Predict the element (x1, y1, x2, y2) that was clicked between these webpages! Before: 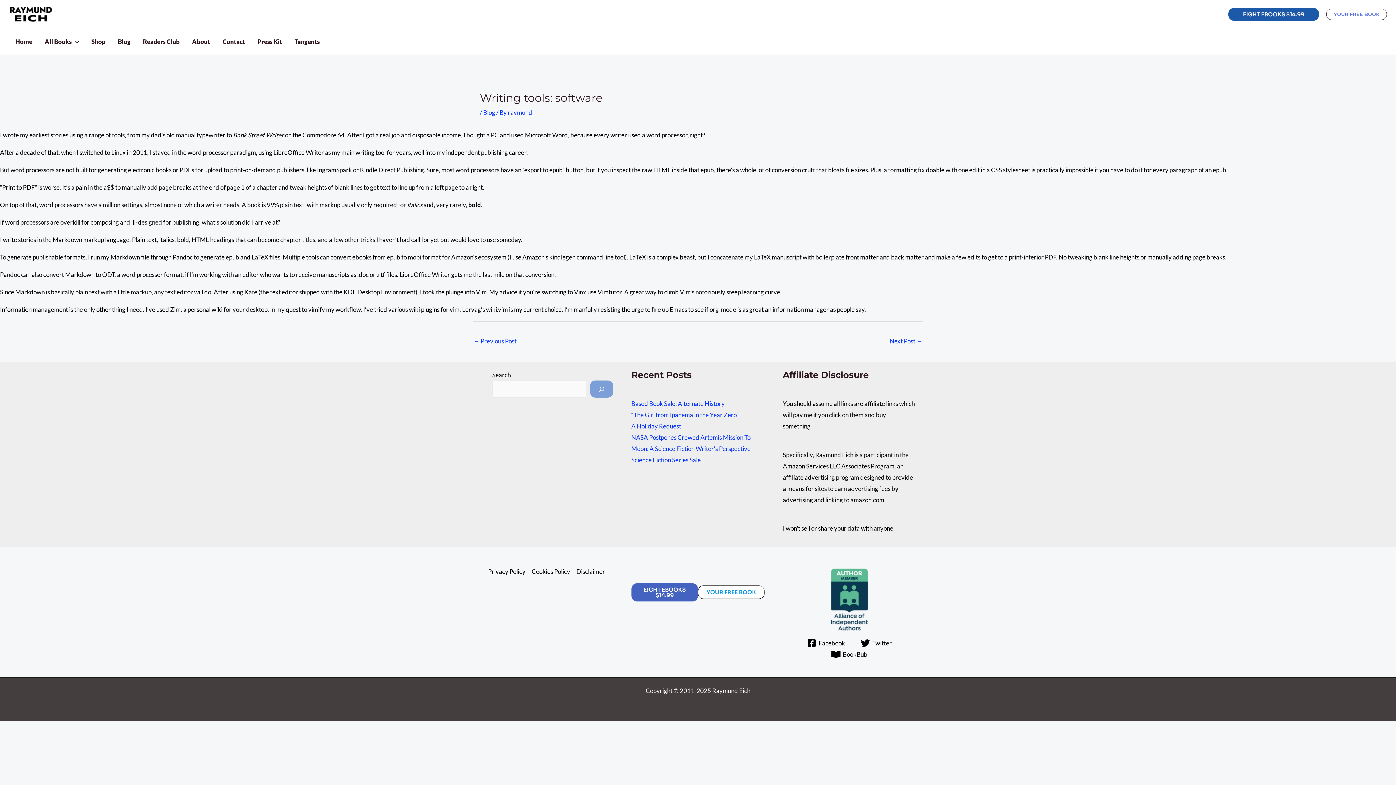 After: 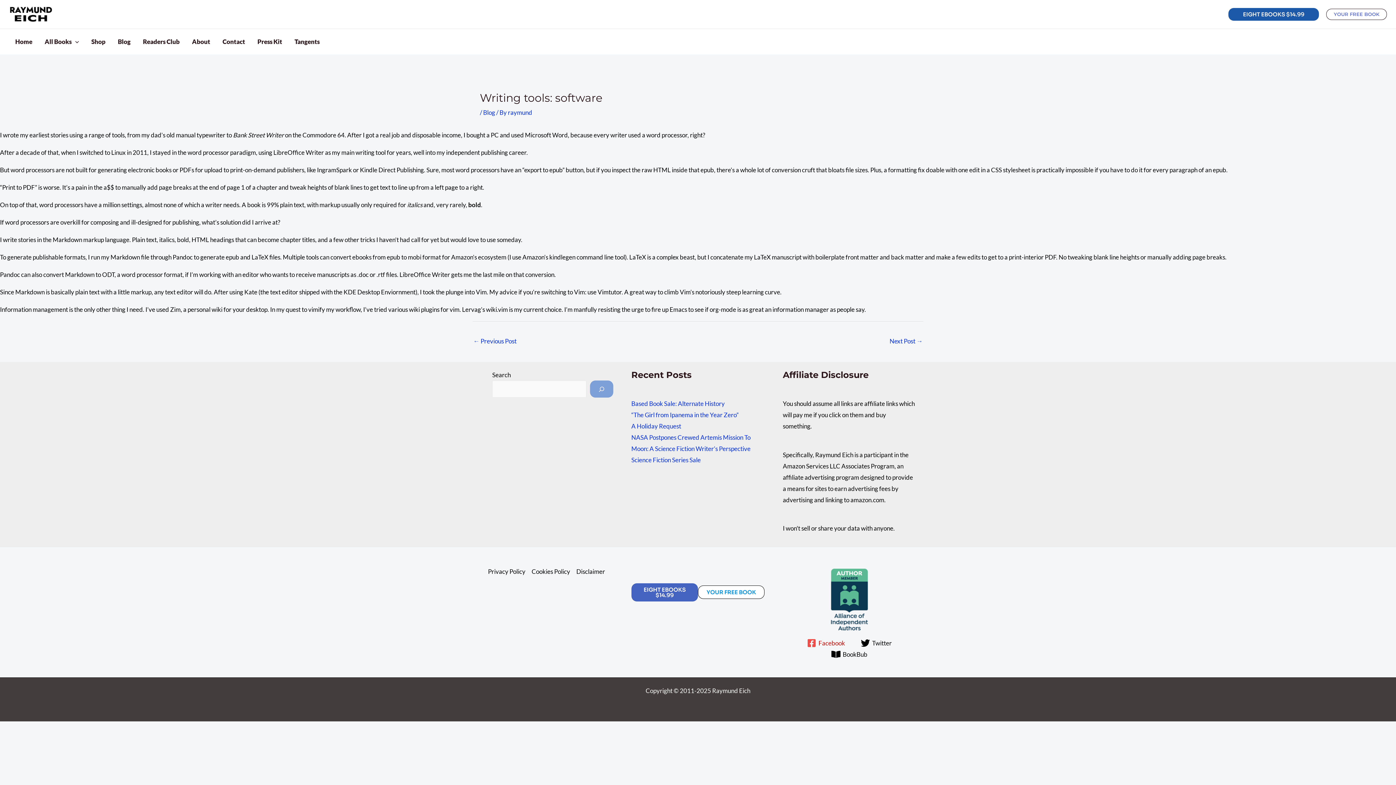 Action: bbox: (804, 639, 847, 648) label: Facebook